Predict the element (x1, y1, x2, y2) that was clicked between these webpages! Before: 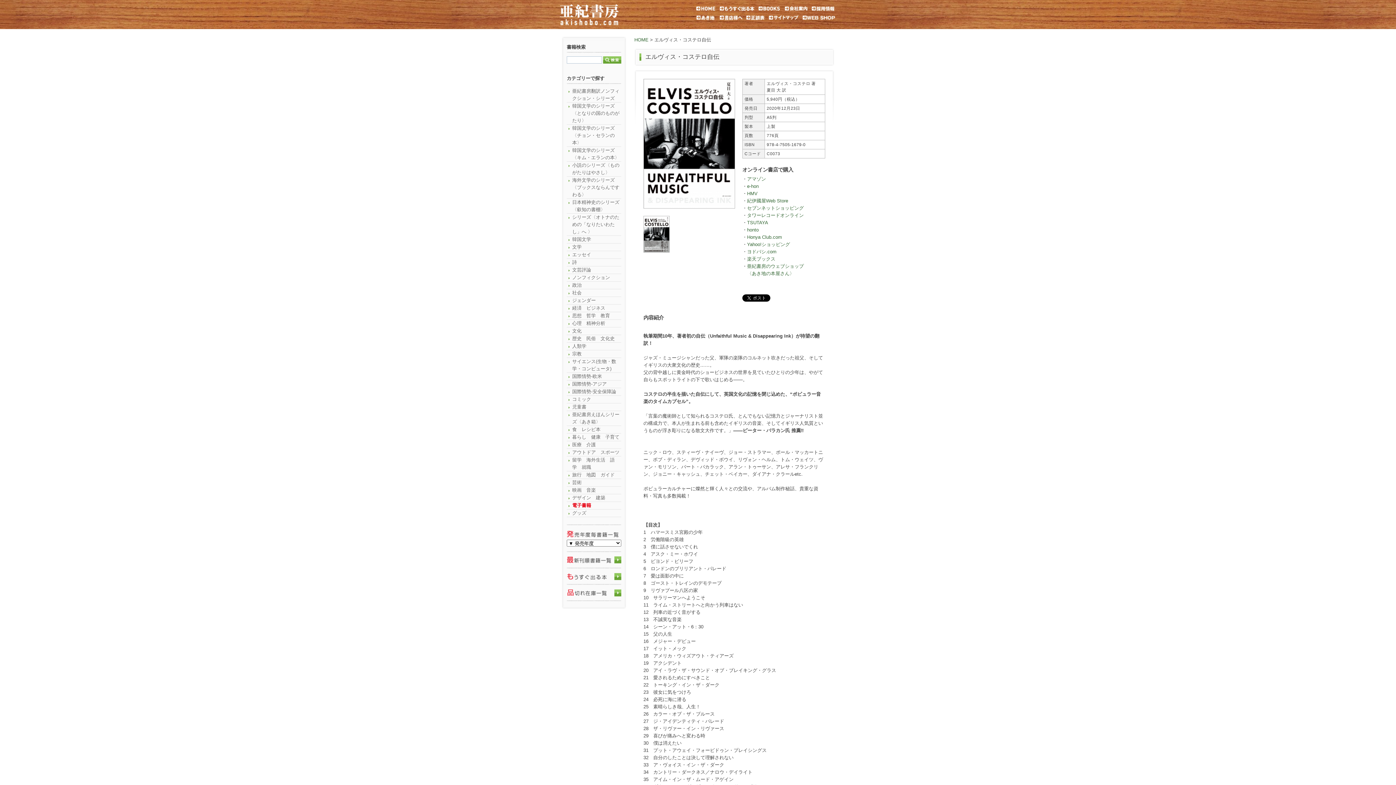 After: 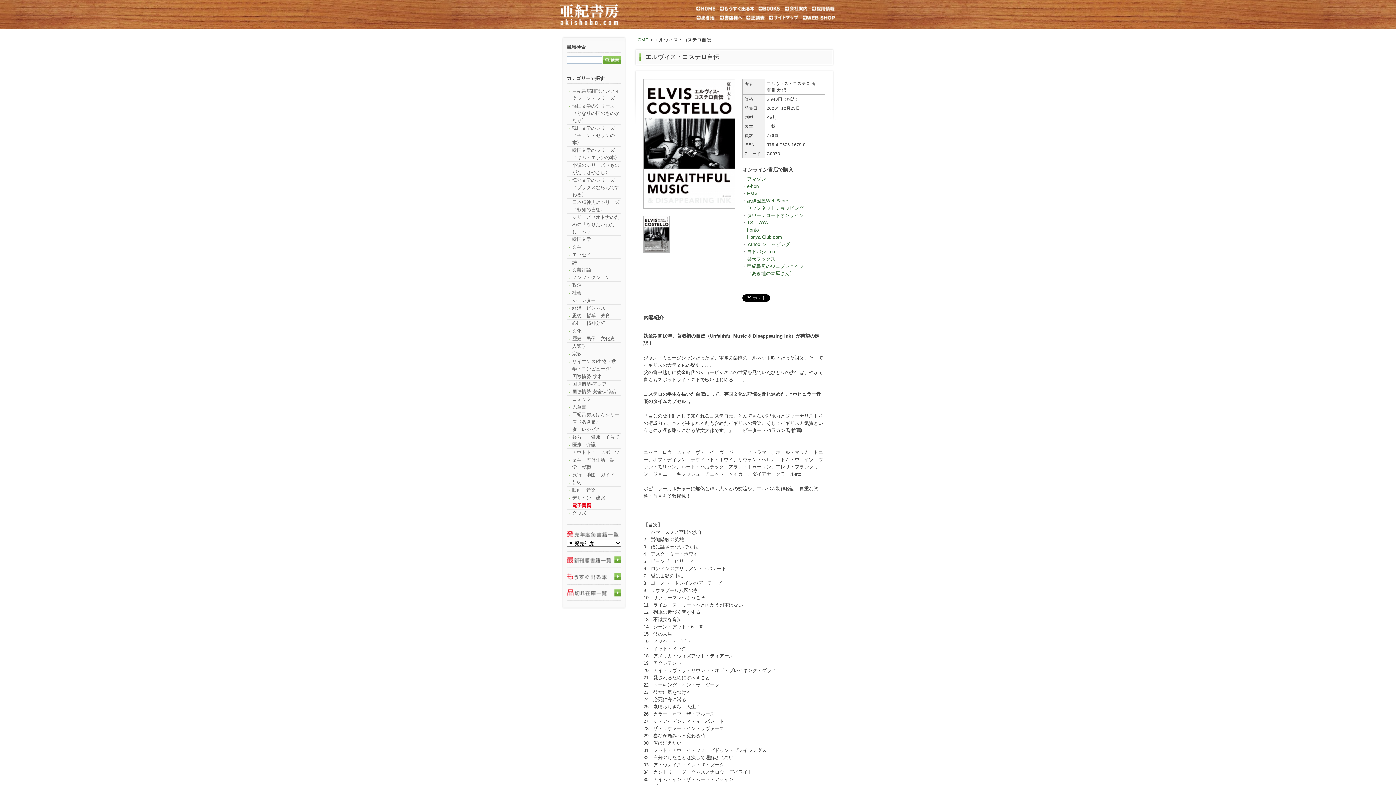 Action: label: 紀伊國屋Web Store bbox: (747, 198, 788, 203)